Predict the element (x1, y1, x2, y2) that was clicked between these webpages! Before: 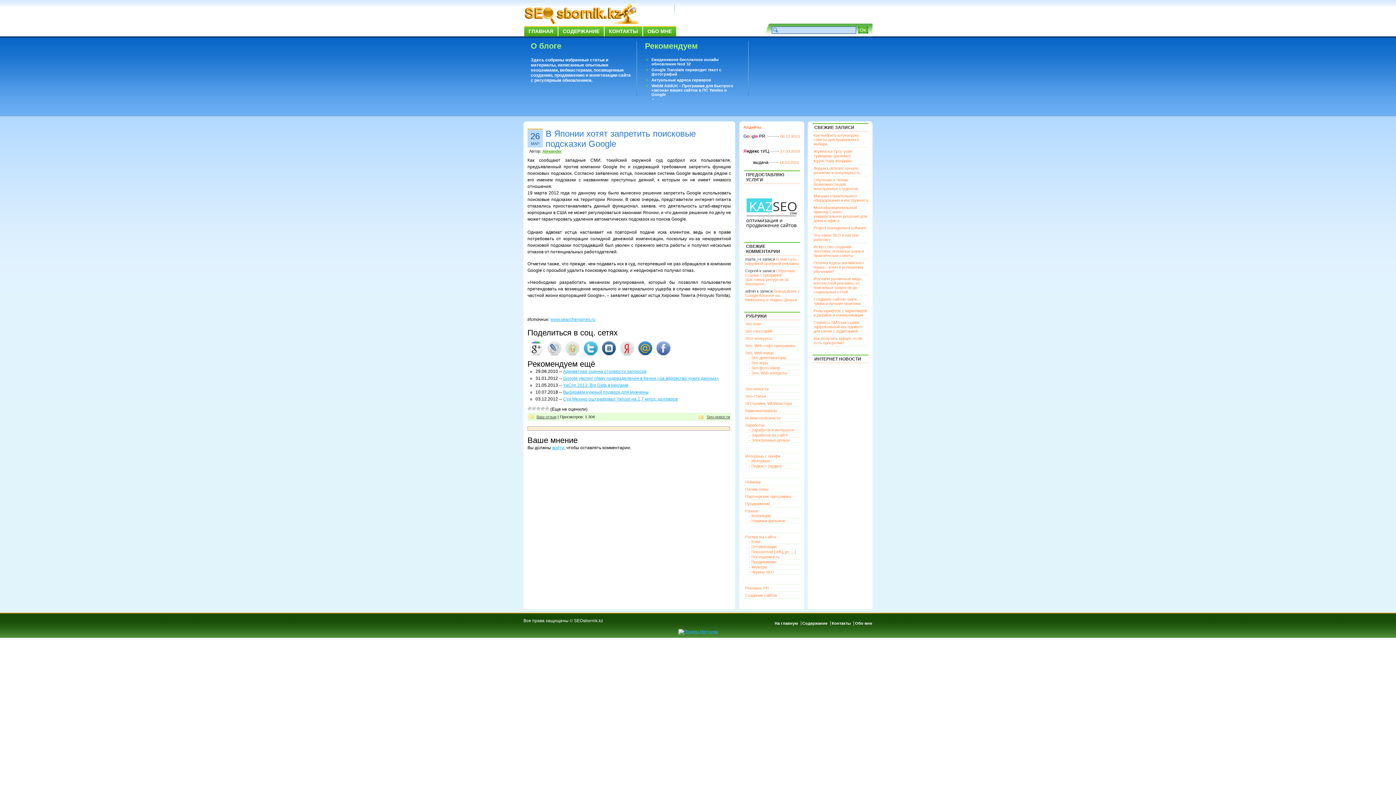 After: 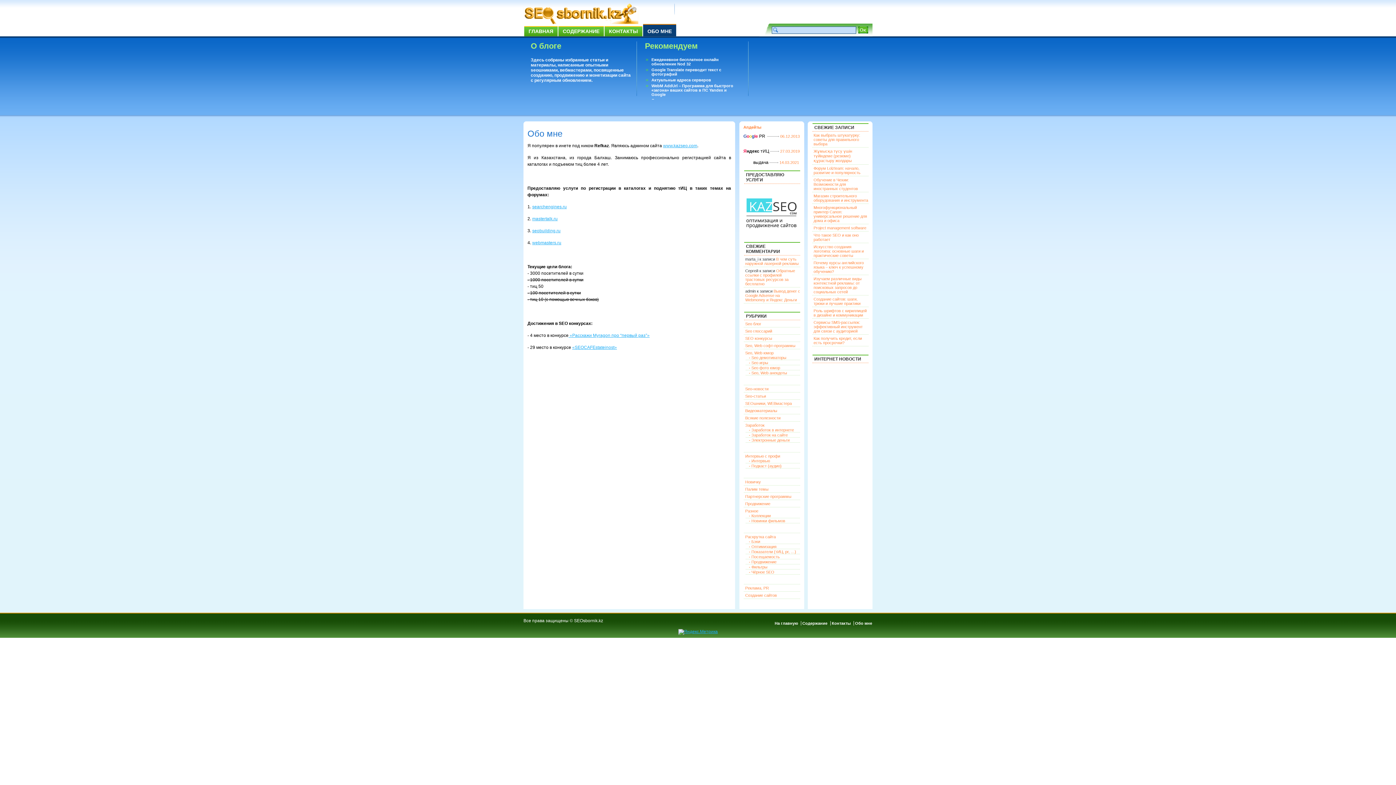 Action: bbox: (855, 621, 875, 625) label: Обо мне